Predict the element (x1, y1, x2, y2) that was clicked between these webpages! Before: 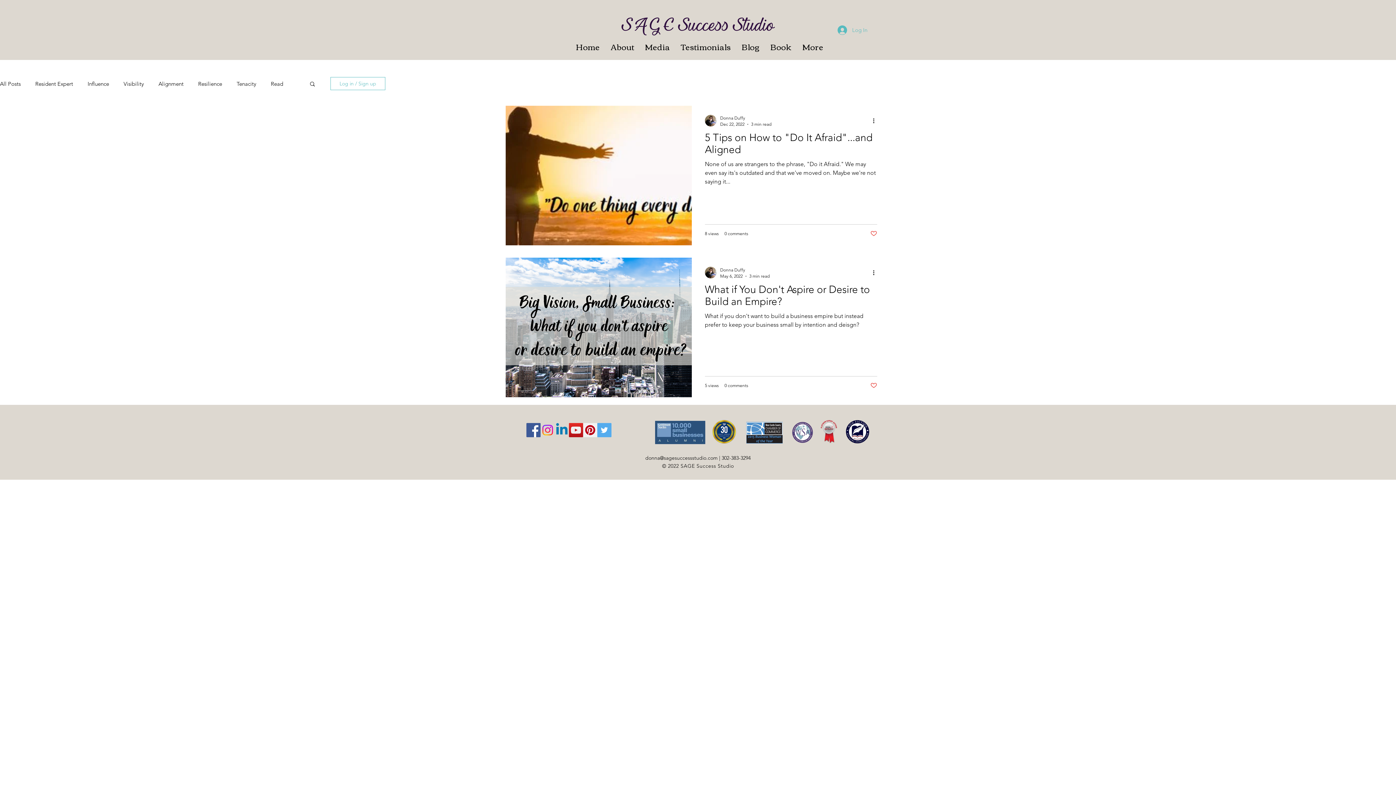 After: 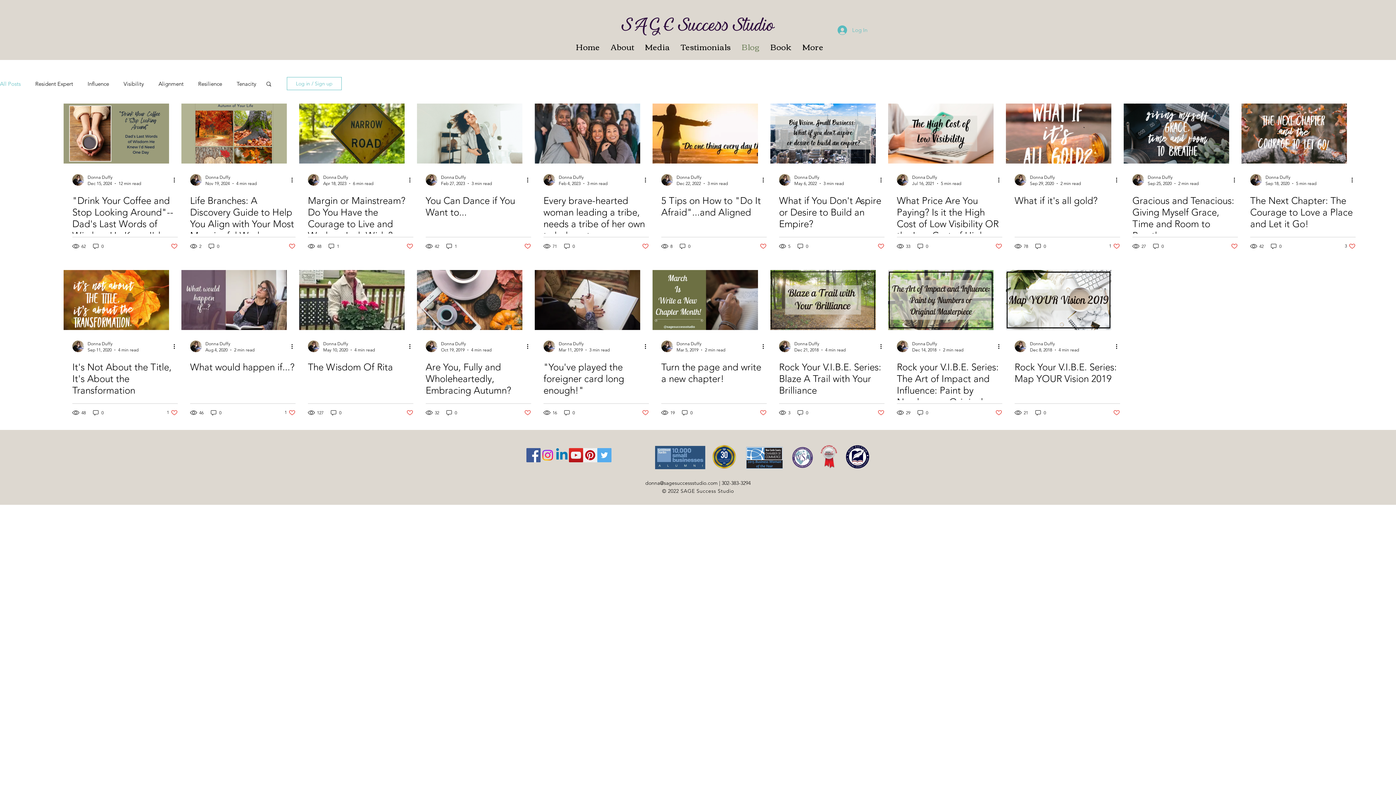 Action: label: All Posts bbox: (0, 79, 20, 87)